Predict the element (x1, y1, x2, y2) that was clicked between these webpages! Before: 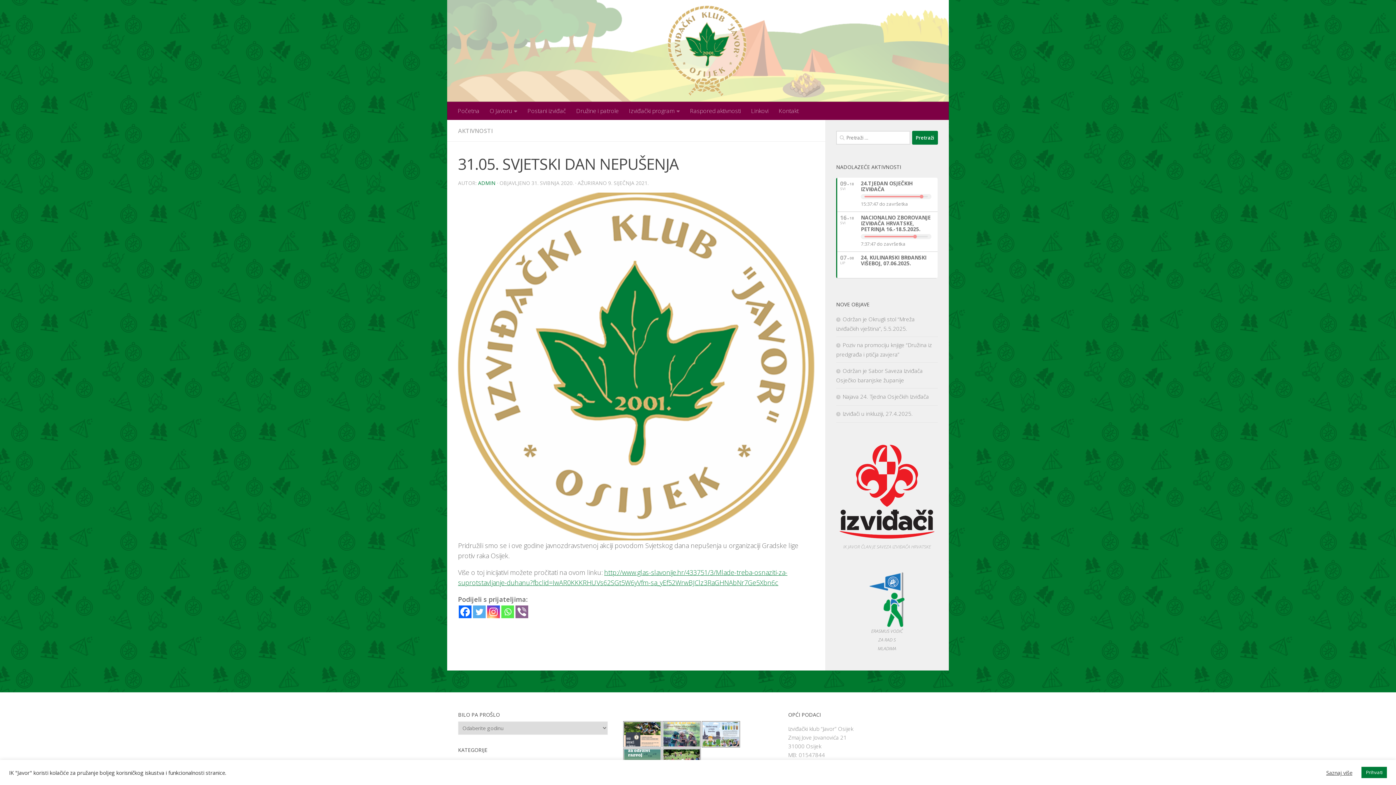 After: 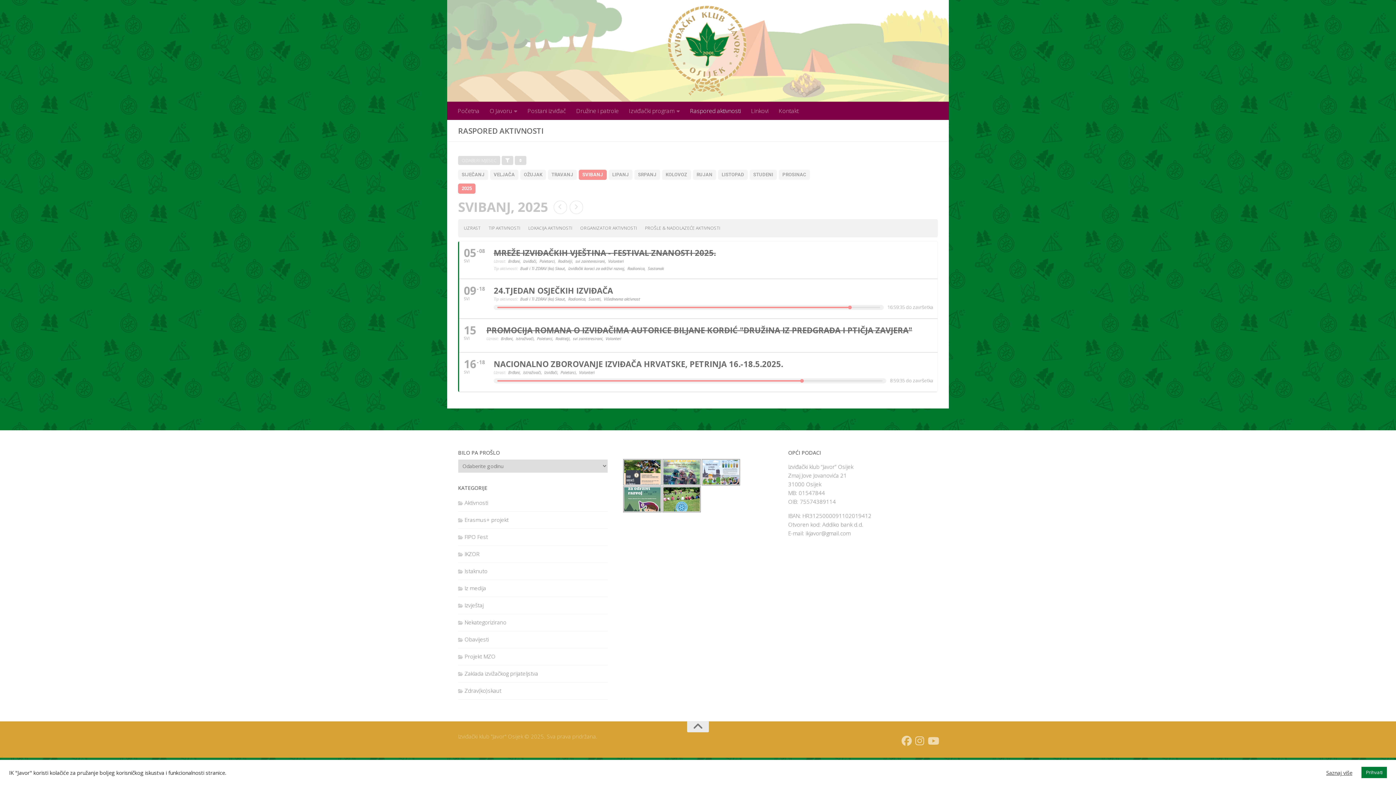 Action: bbox: (685, 101, 746, 120) label: Raspored aktivnosti